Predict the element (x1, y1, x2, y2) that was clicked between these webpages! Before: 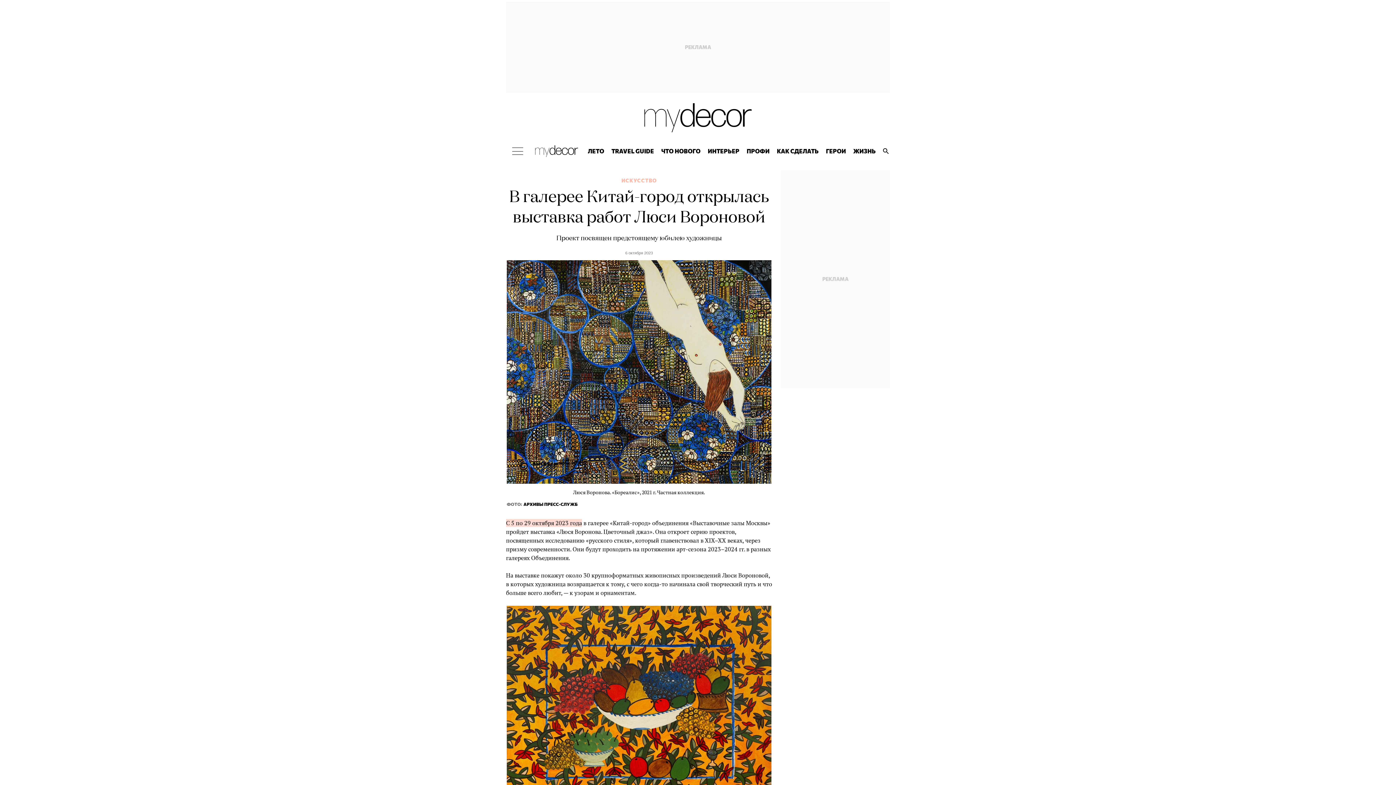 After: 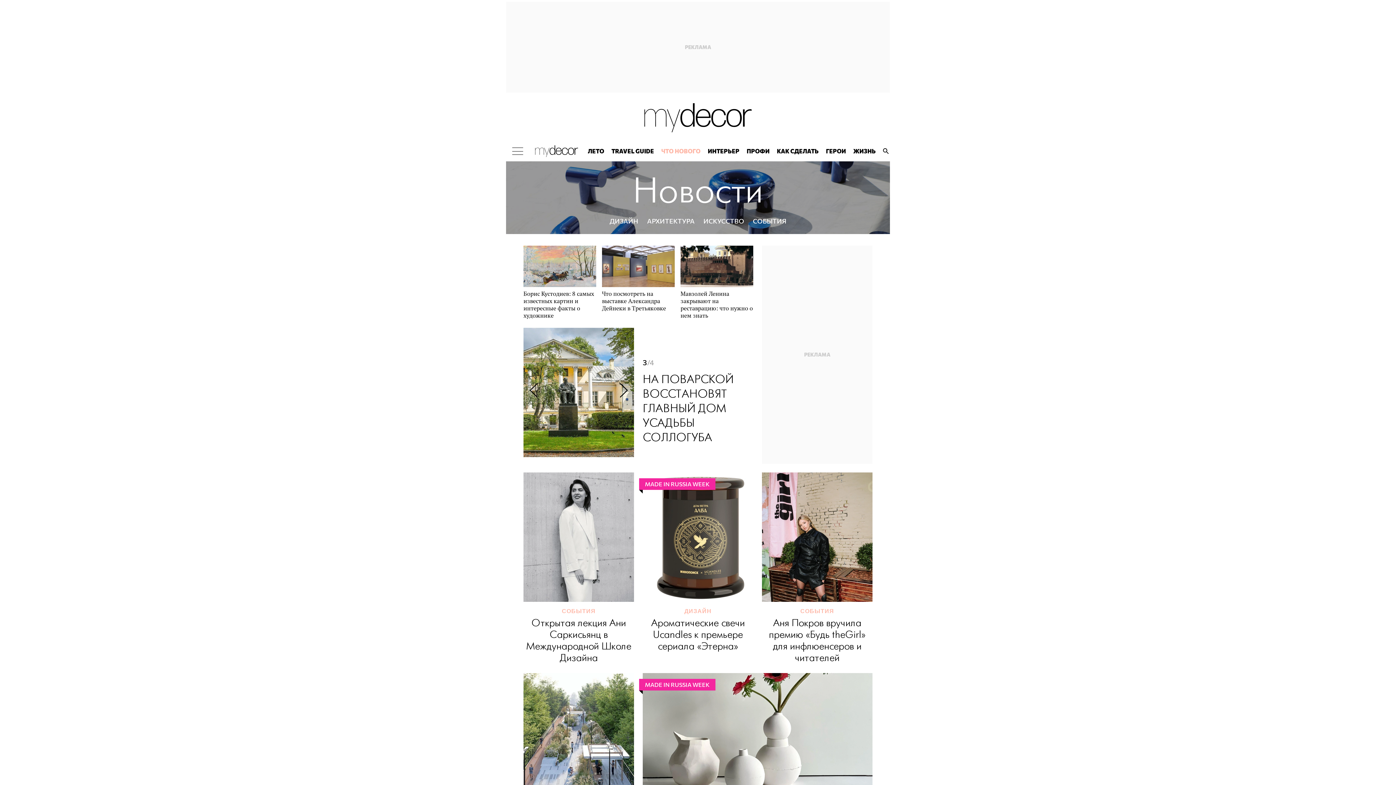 Action: bbox: (657, 141, 704, 161) label: ЧТО НОВОГО